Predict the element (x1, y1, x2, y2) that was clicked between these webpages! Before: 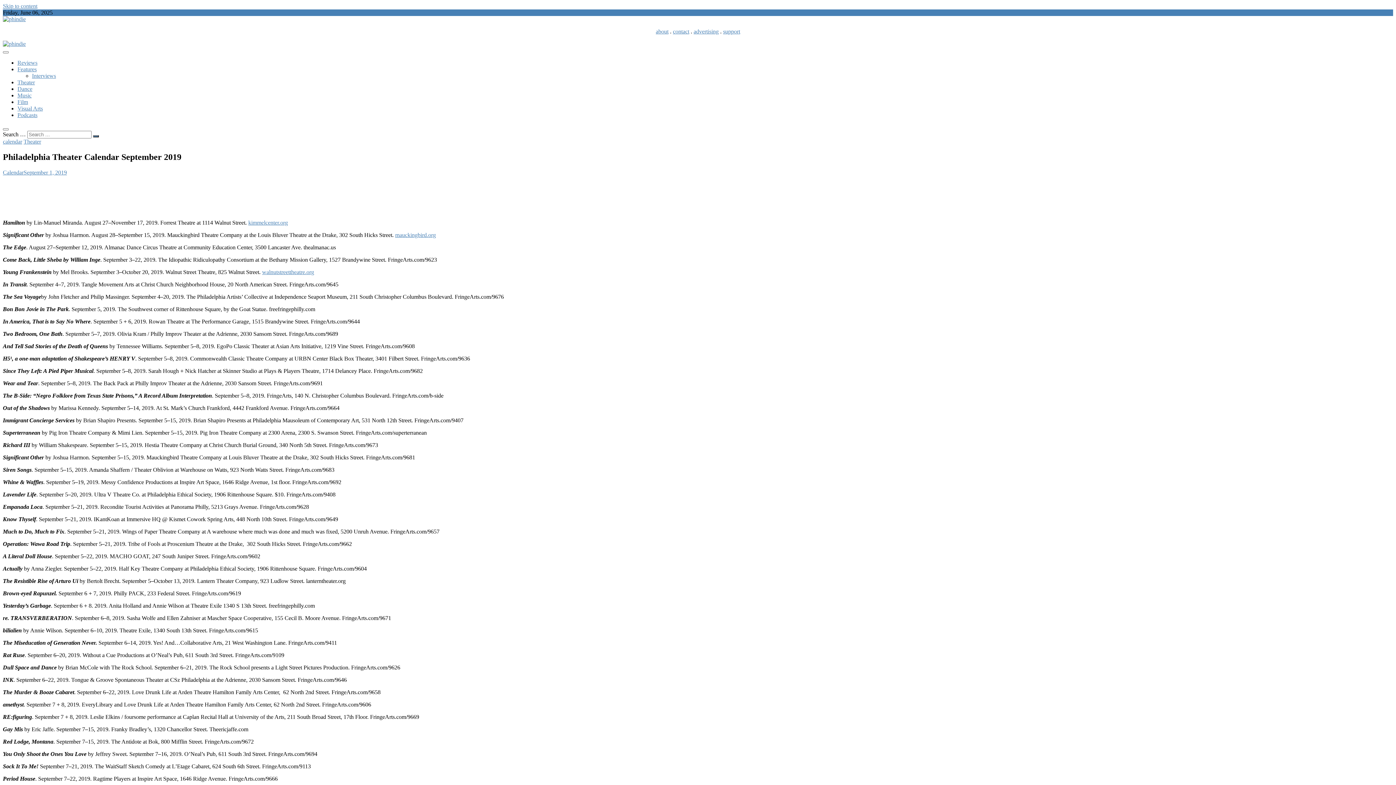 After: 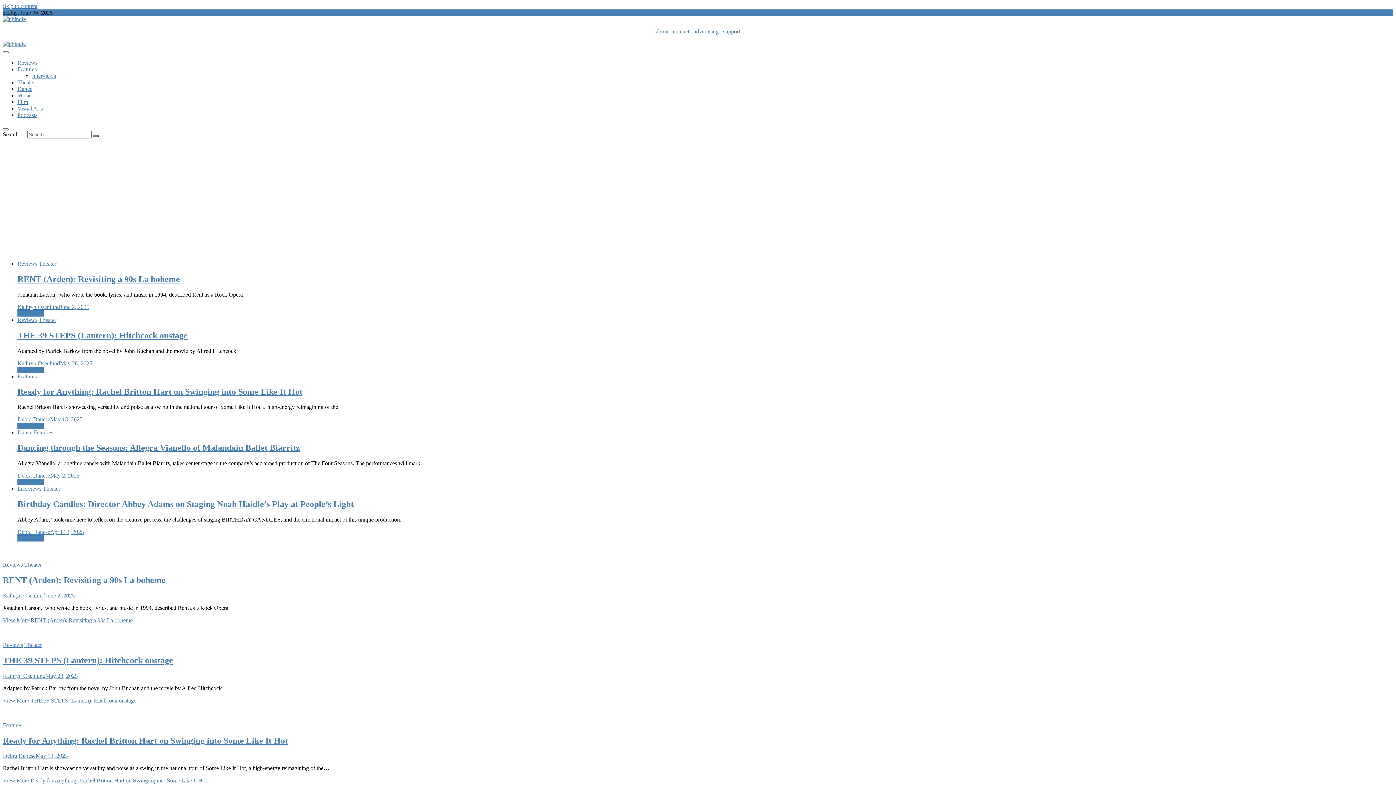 Action: bbox: (93, 135, 98, 137)